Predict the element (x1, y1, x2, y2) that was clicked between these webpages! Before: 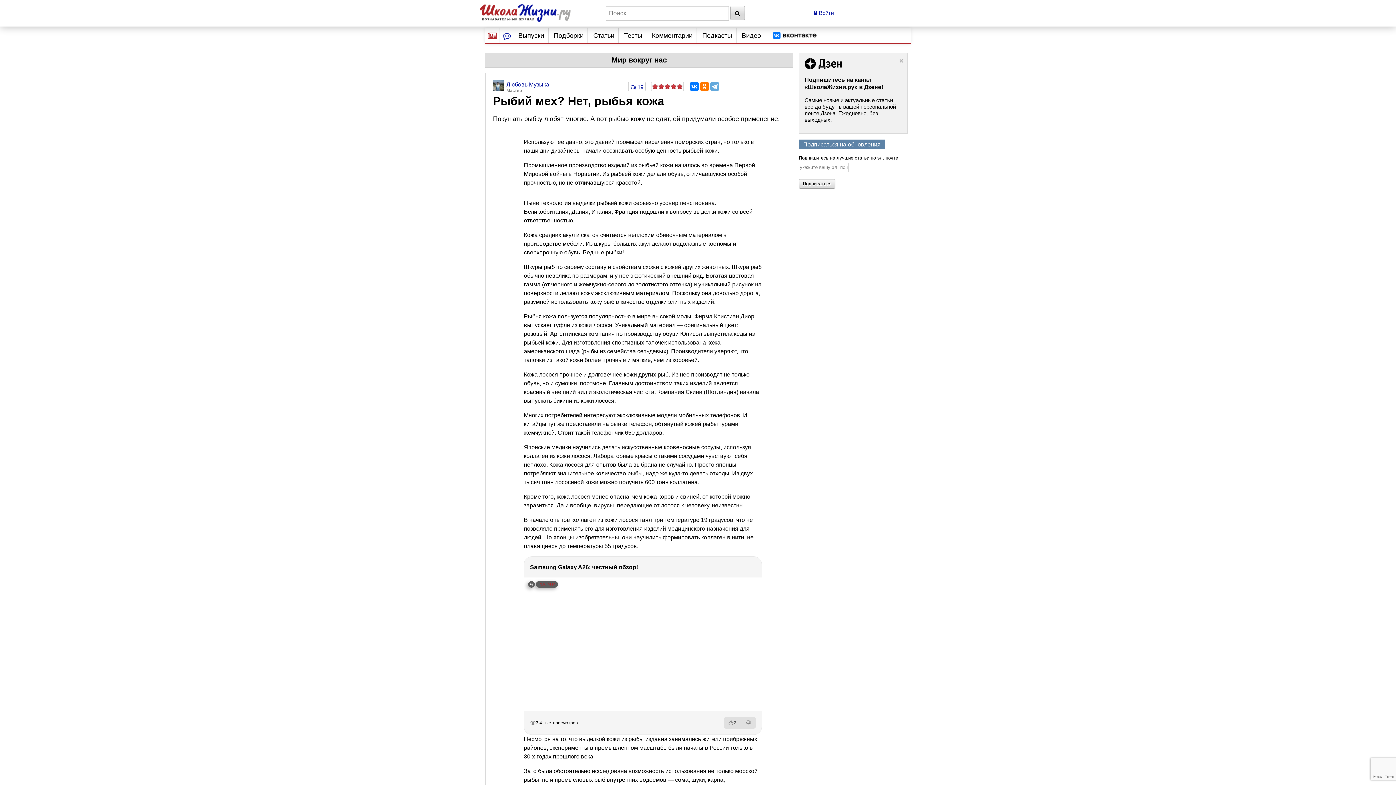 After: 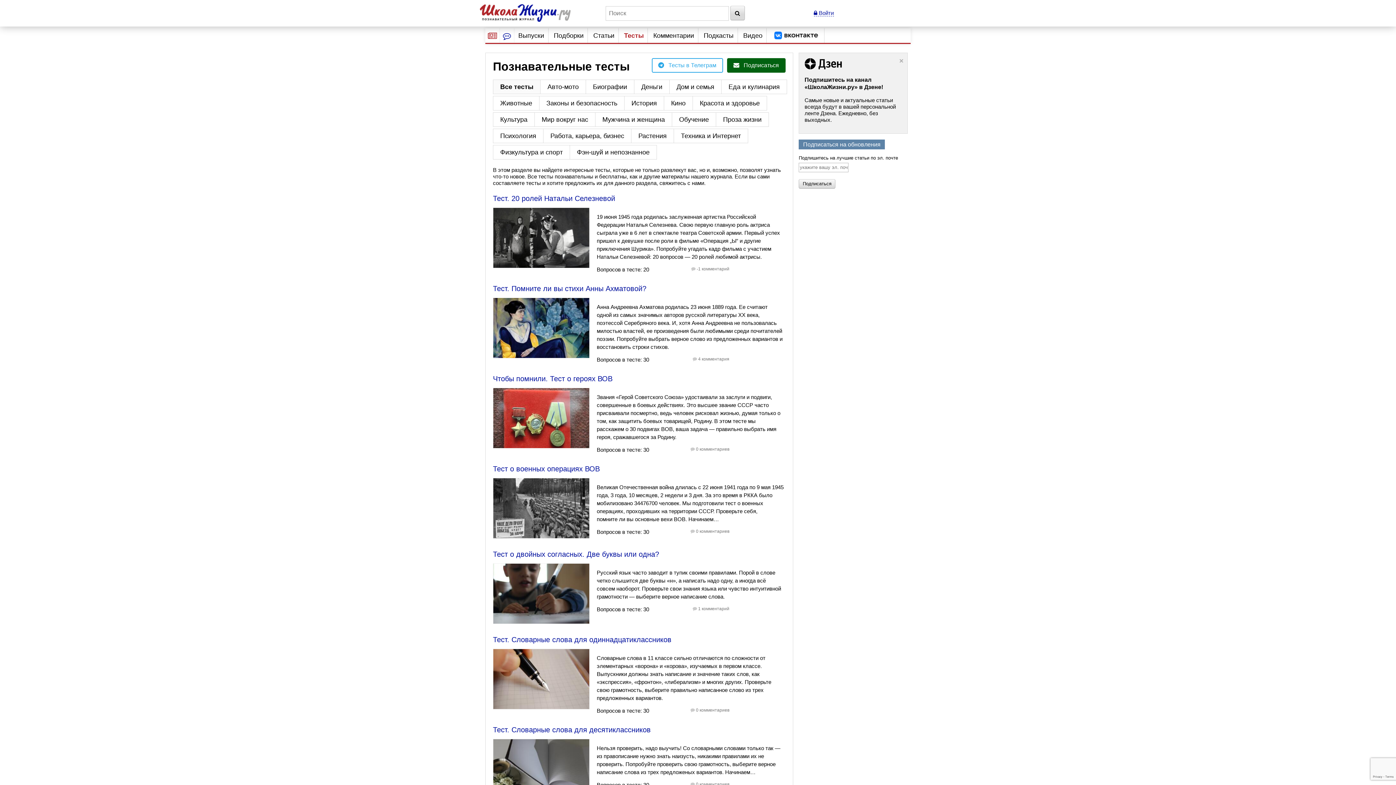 Action: bbox: (624, 28, 642, 42) label: Тесты